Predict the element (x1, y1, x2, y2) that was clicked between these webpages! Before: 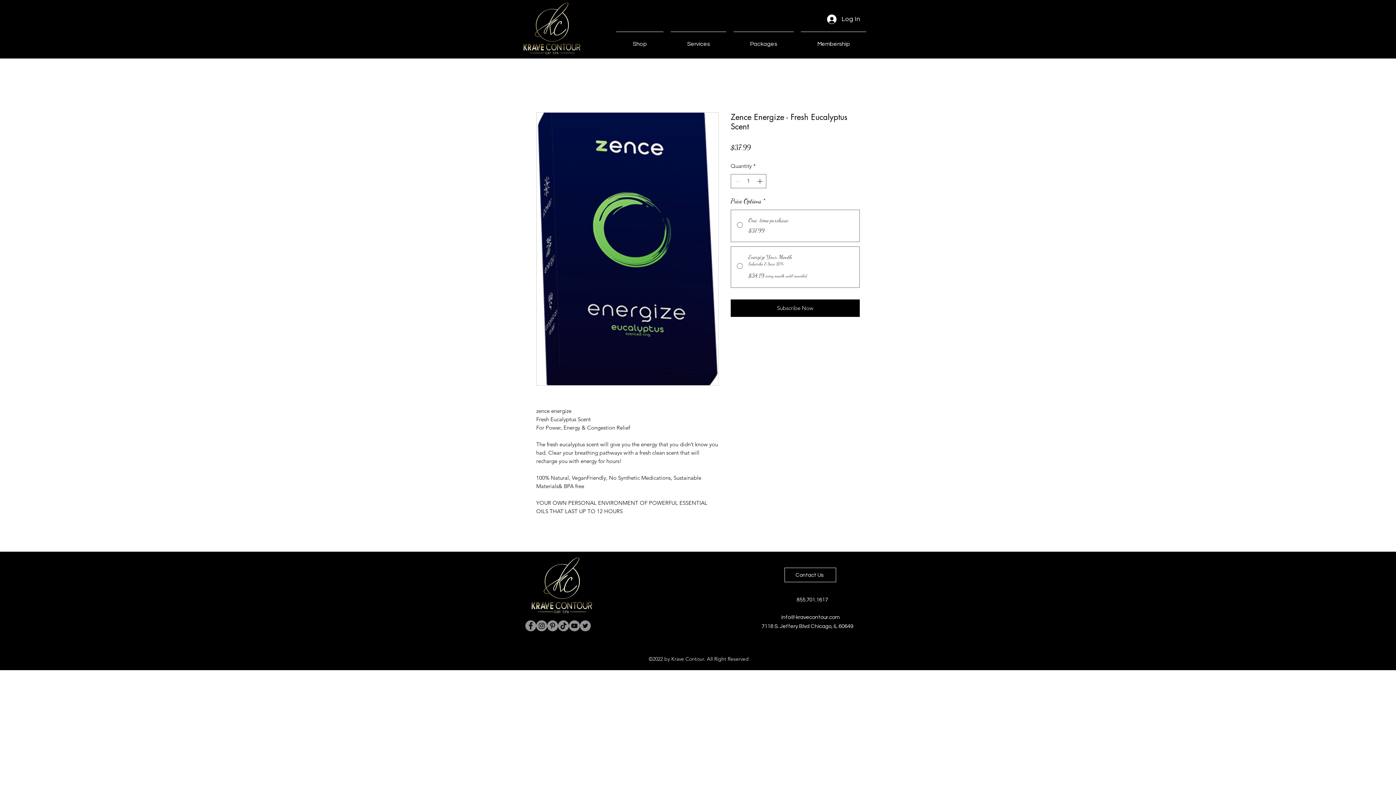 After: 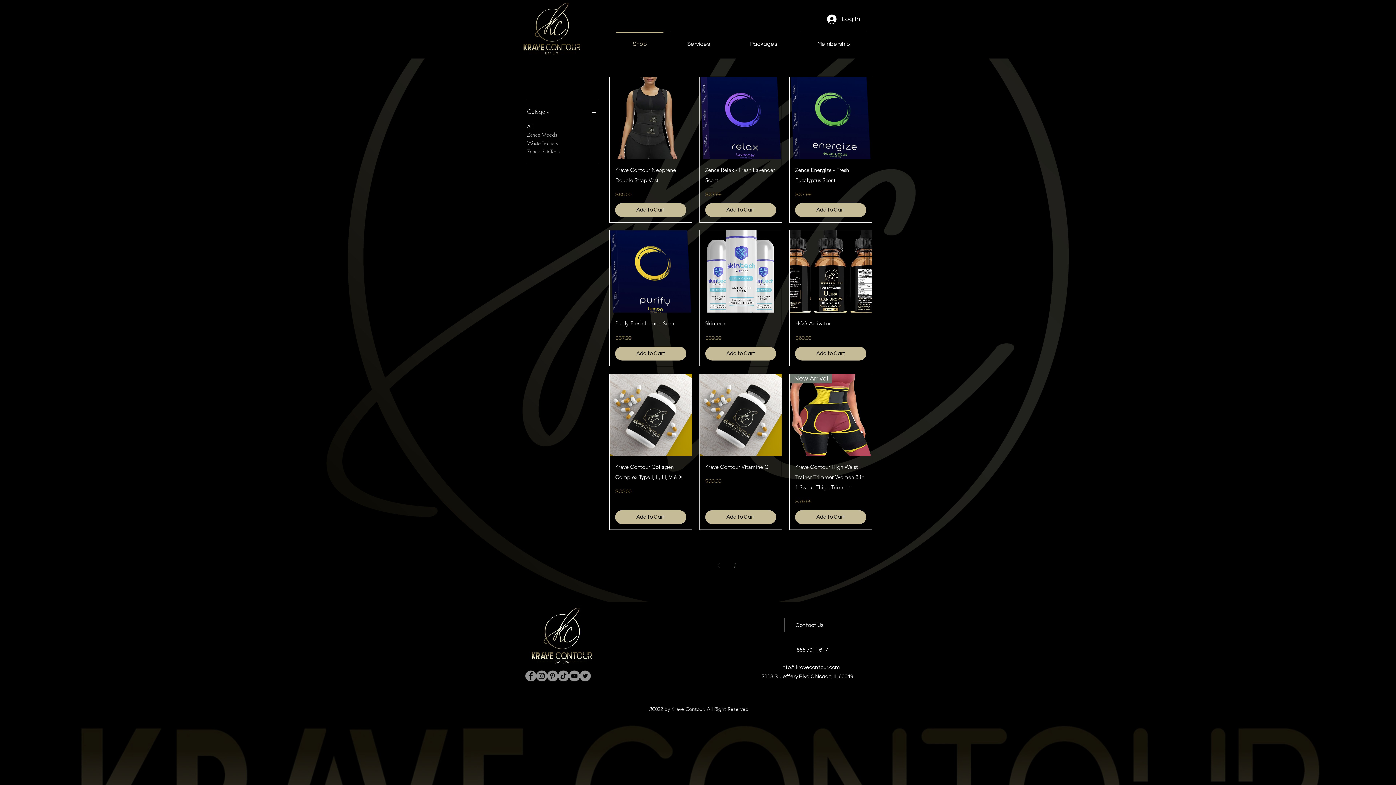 Action: label: Shop bbox: (612, 31, 667, 49)